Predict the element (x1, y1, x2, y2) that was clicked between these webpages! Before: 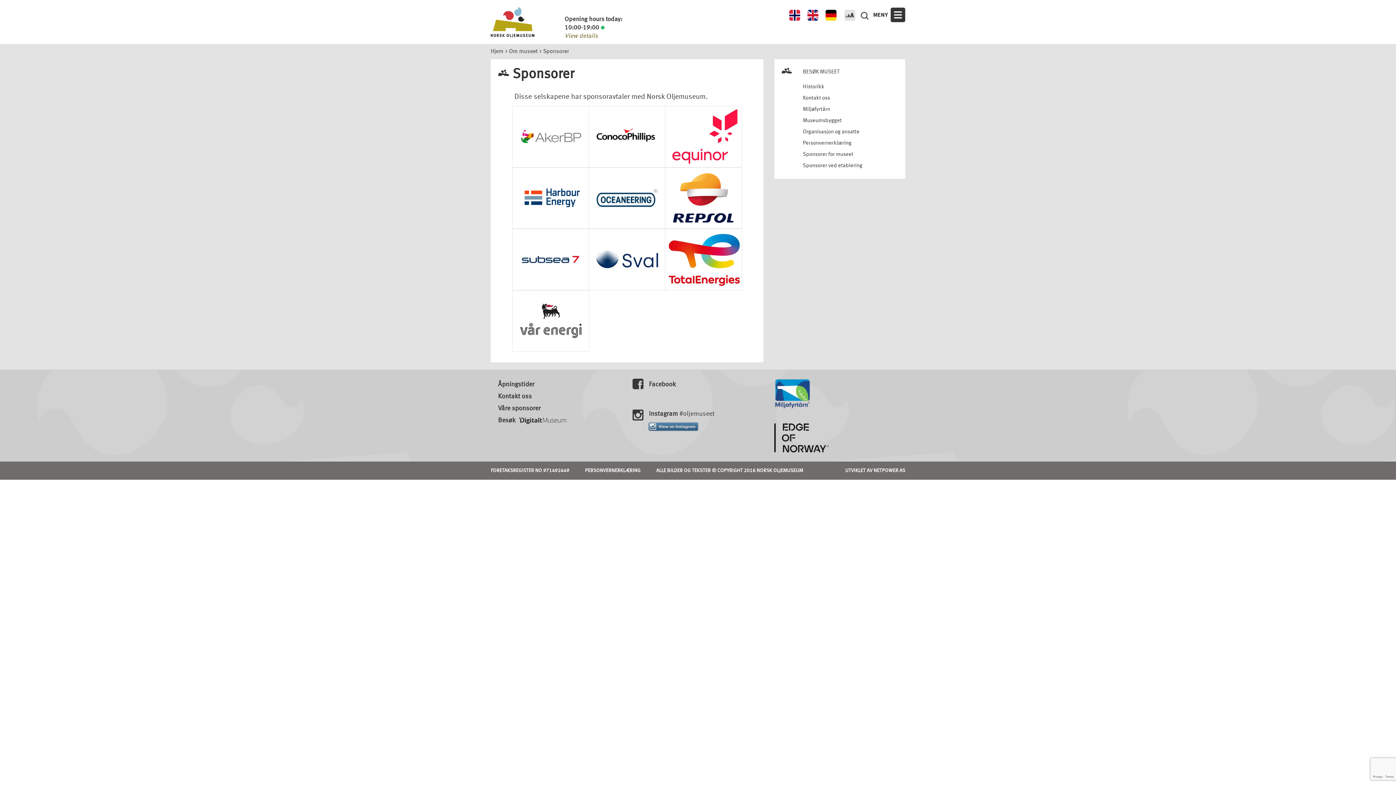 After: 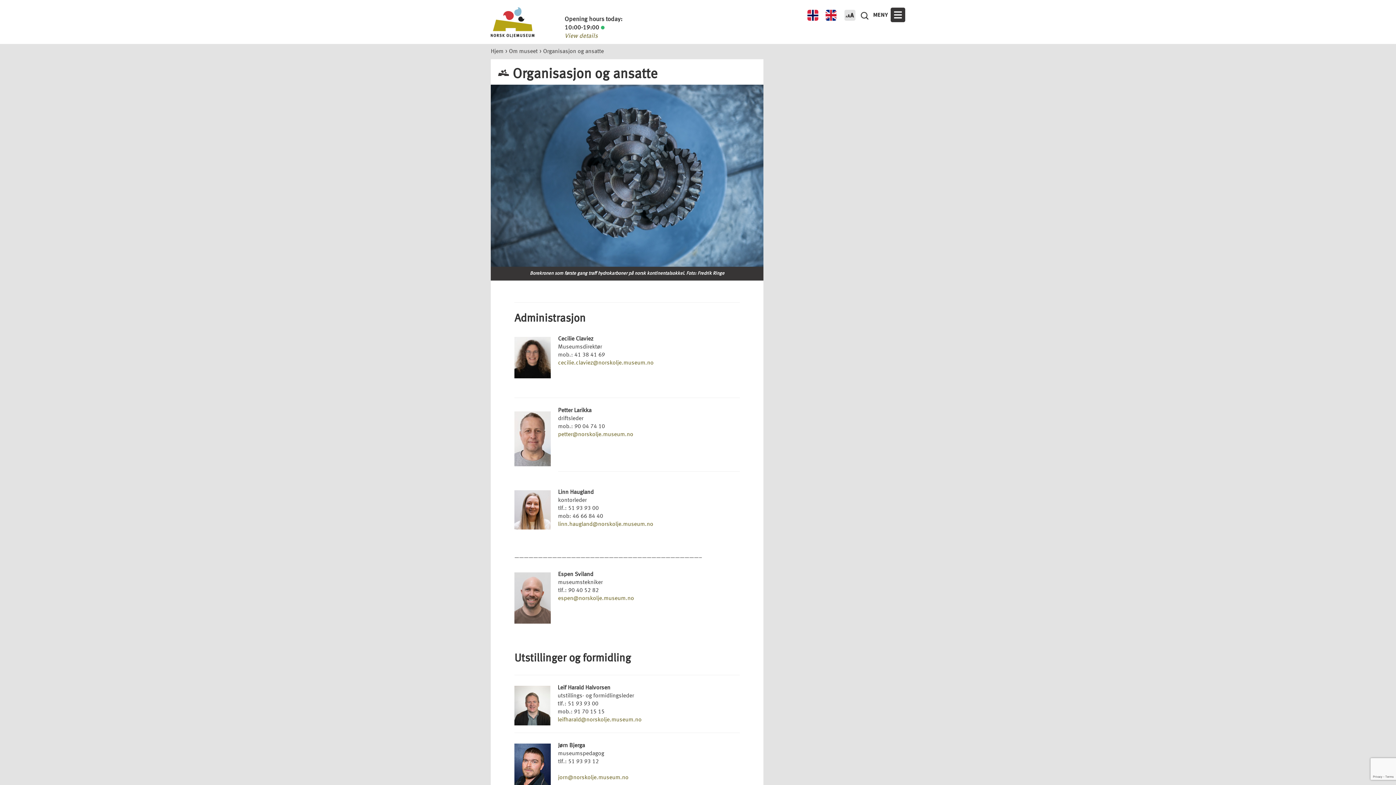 Action: label: Organisasjon og ansatte bbox: (803, 129, 859, 135)